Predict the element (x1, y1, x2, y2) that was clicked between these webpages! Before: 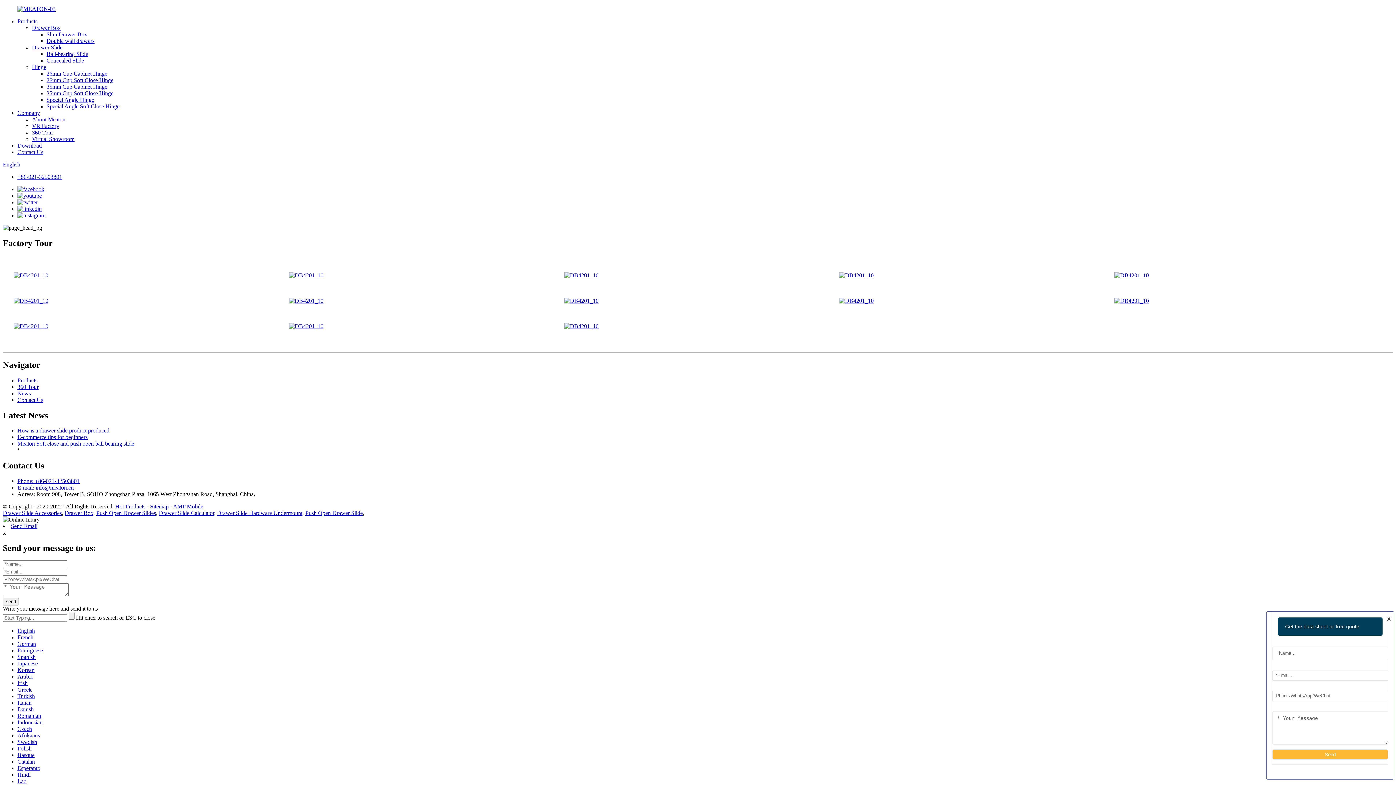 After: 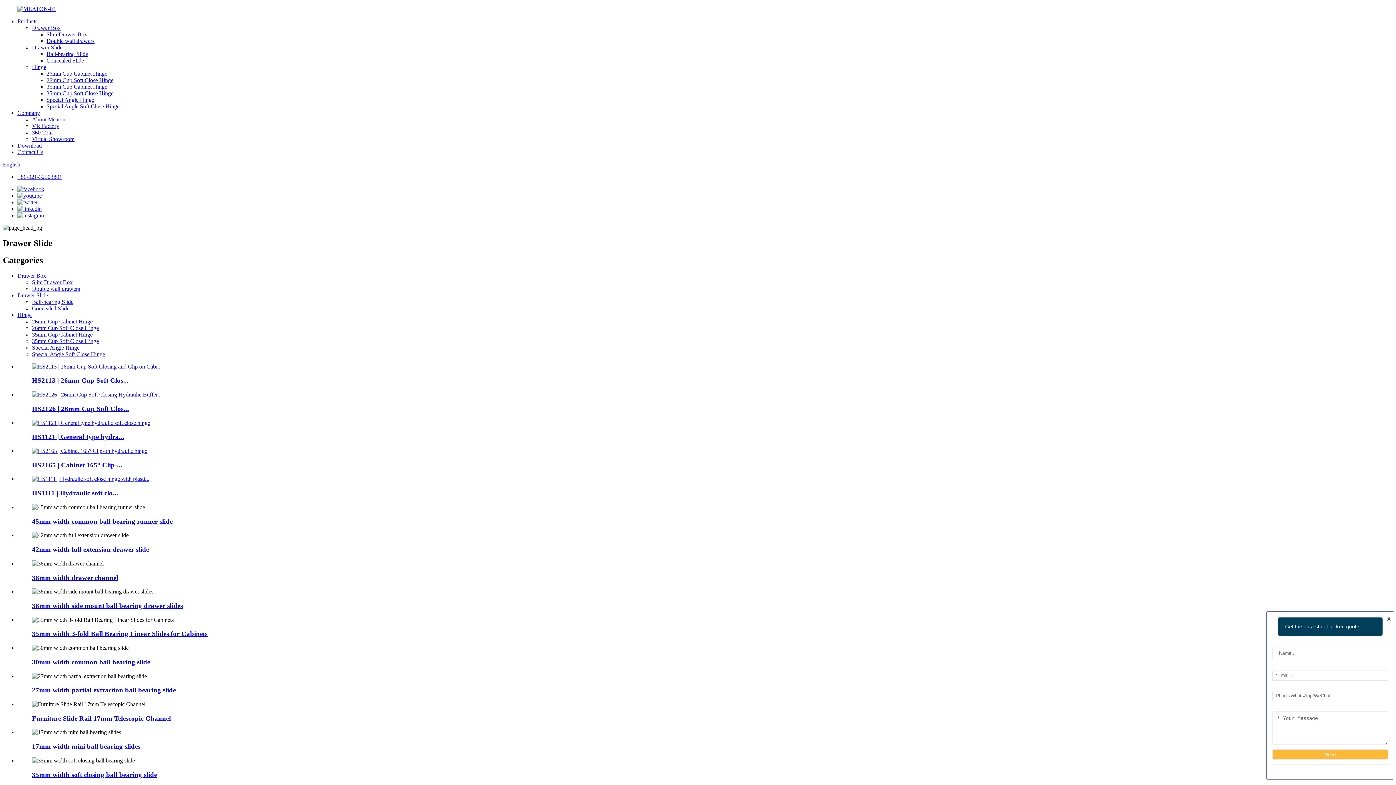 Action: label: Drawer Slide bbox: (32, 44, 62, 50)